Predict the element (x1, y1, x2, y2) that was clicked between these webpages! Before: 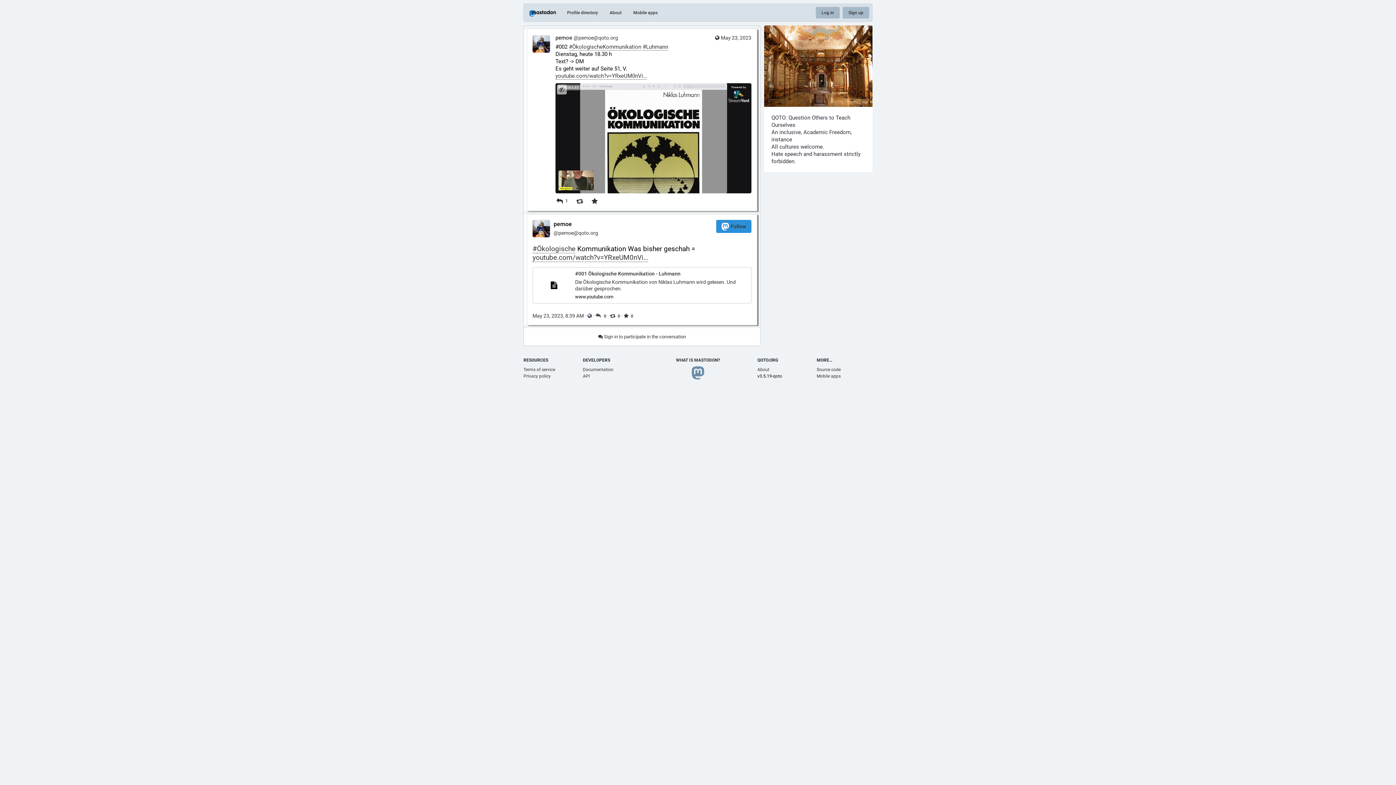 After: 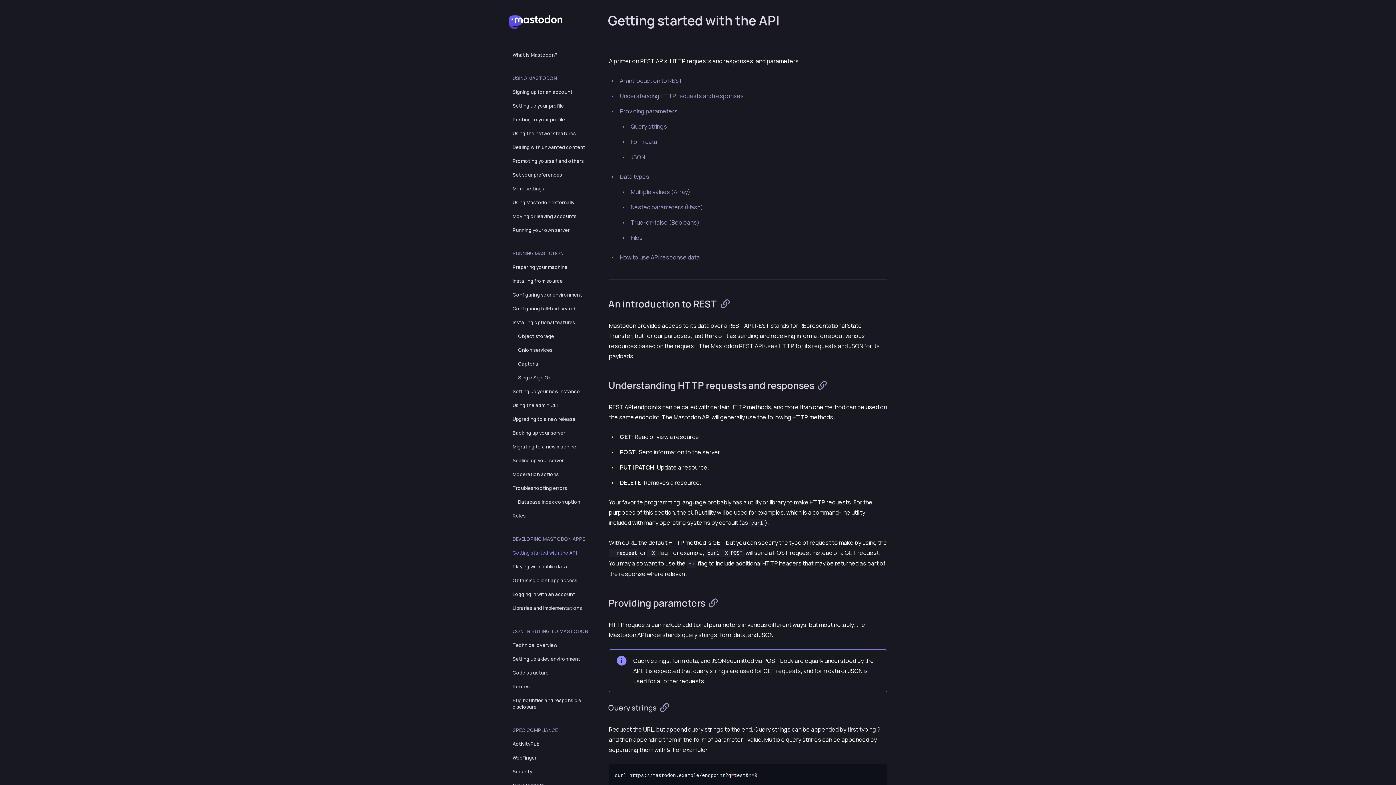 Action: label: API bbox: (583, 373, 589, 379)